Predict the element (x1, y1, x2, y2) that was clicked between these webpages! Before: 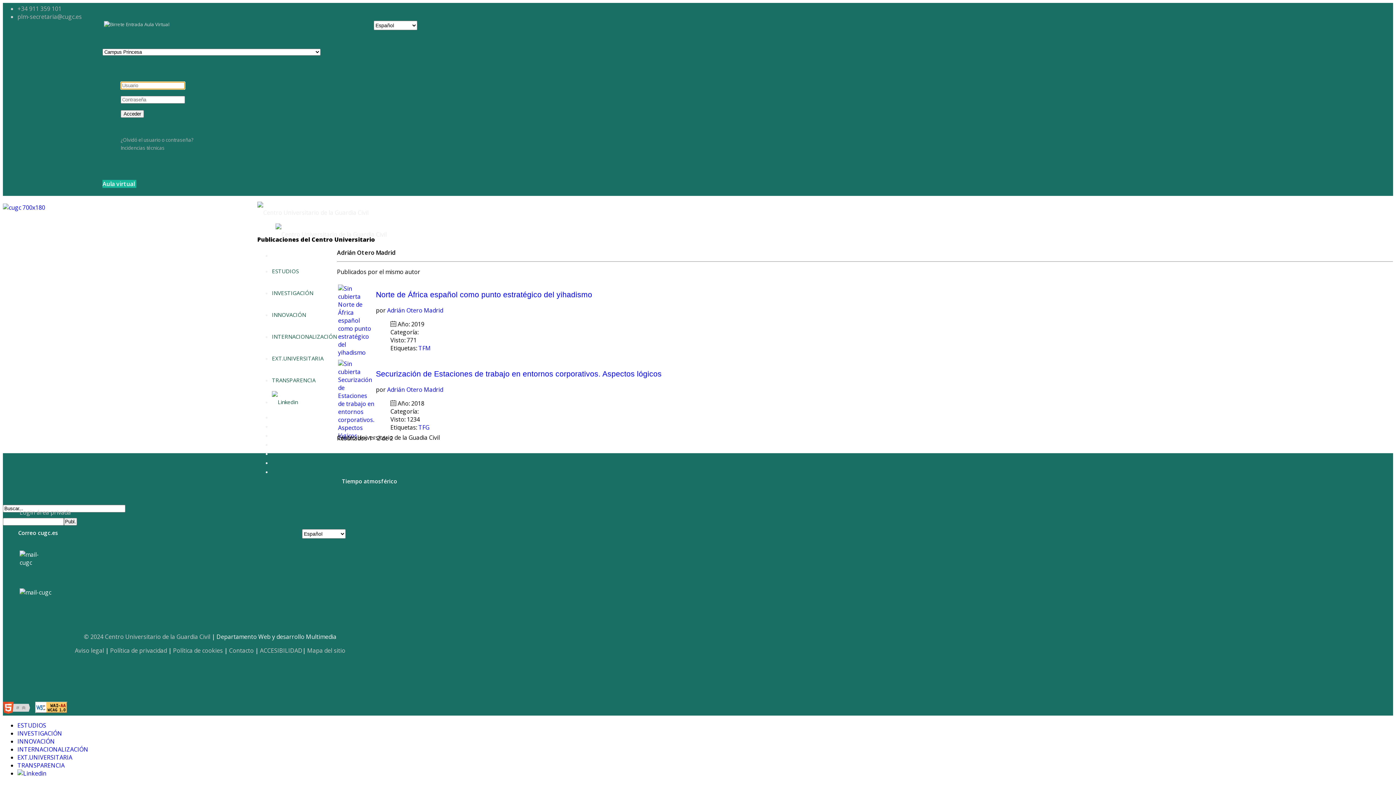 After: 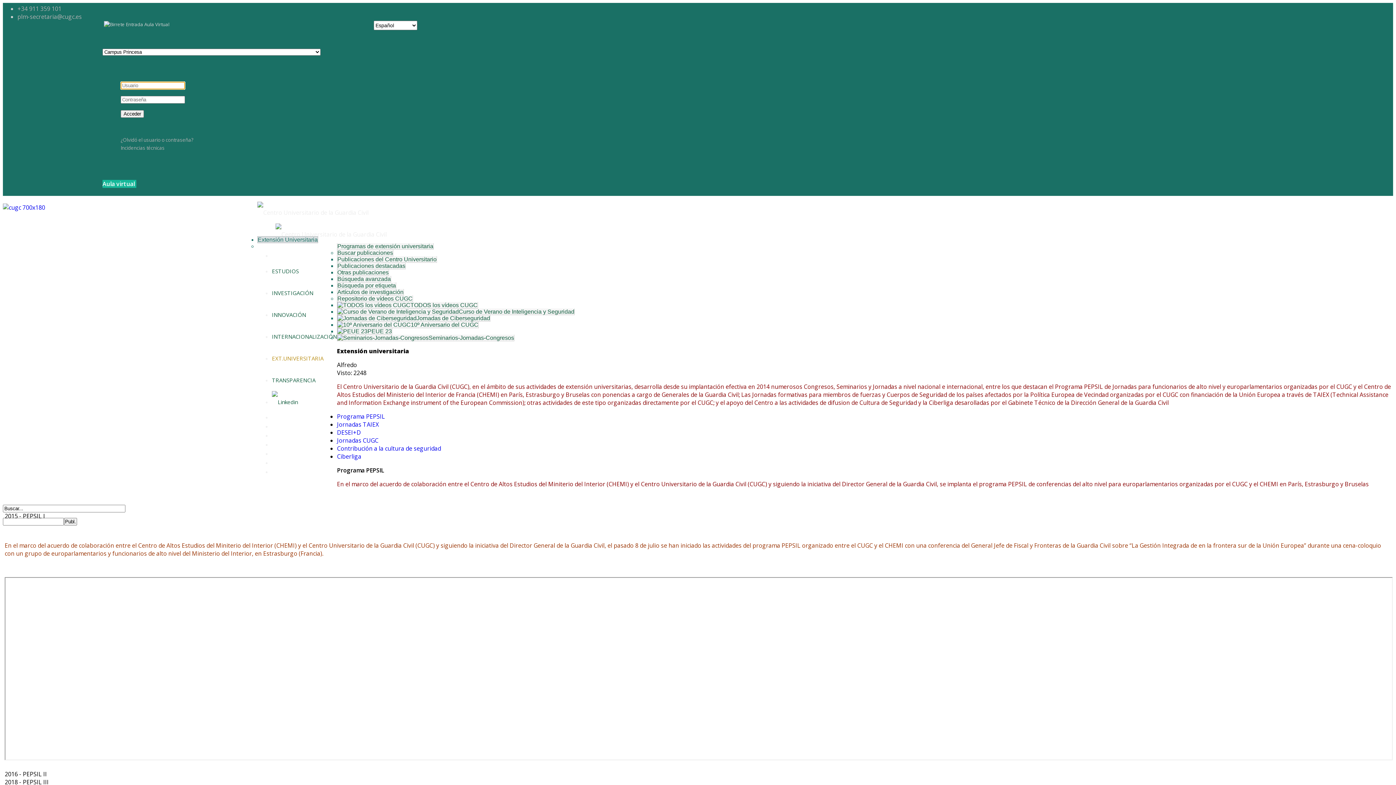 Action: label: EXT.UNIVERSITARIA bbox: (17, 753, 72, 761)